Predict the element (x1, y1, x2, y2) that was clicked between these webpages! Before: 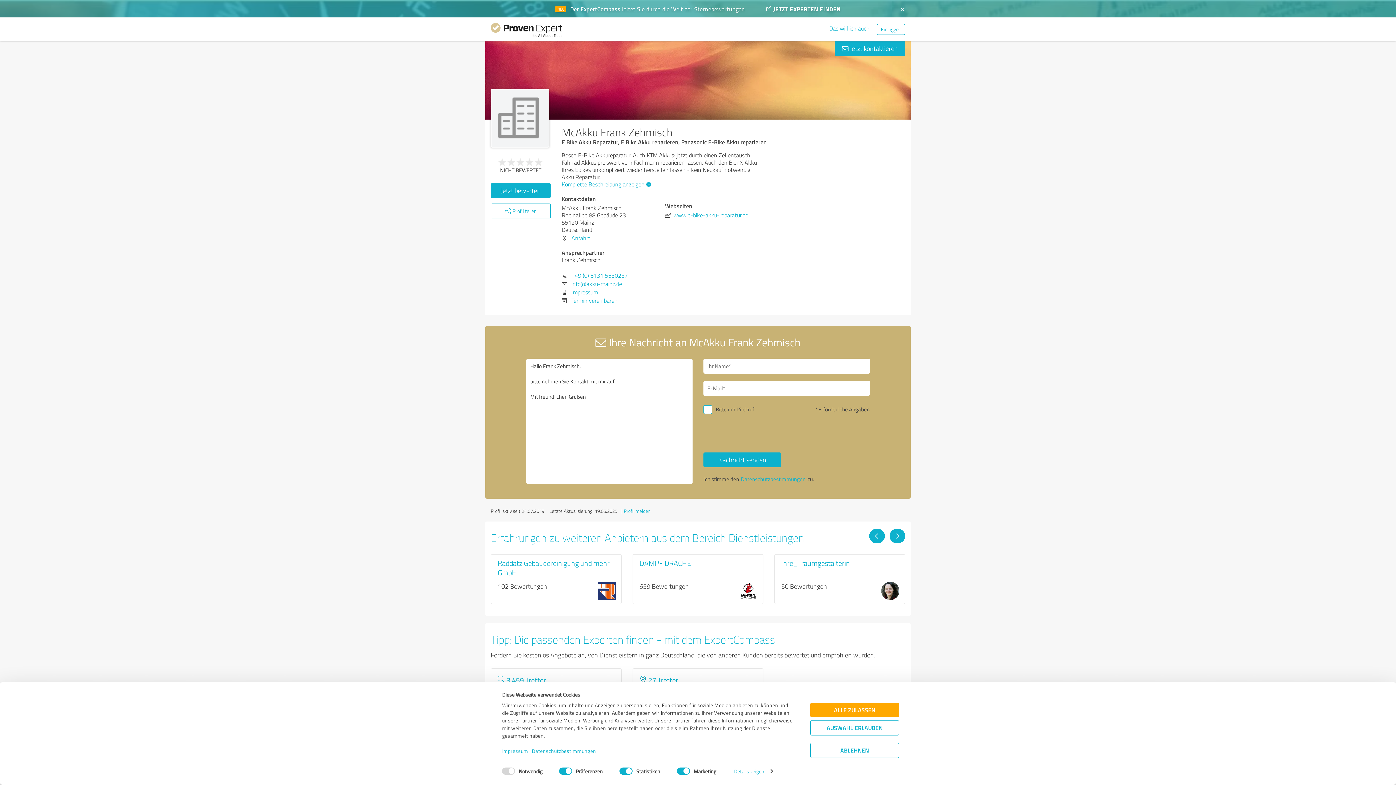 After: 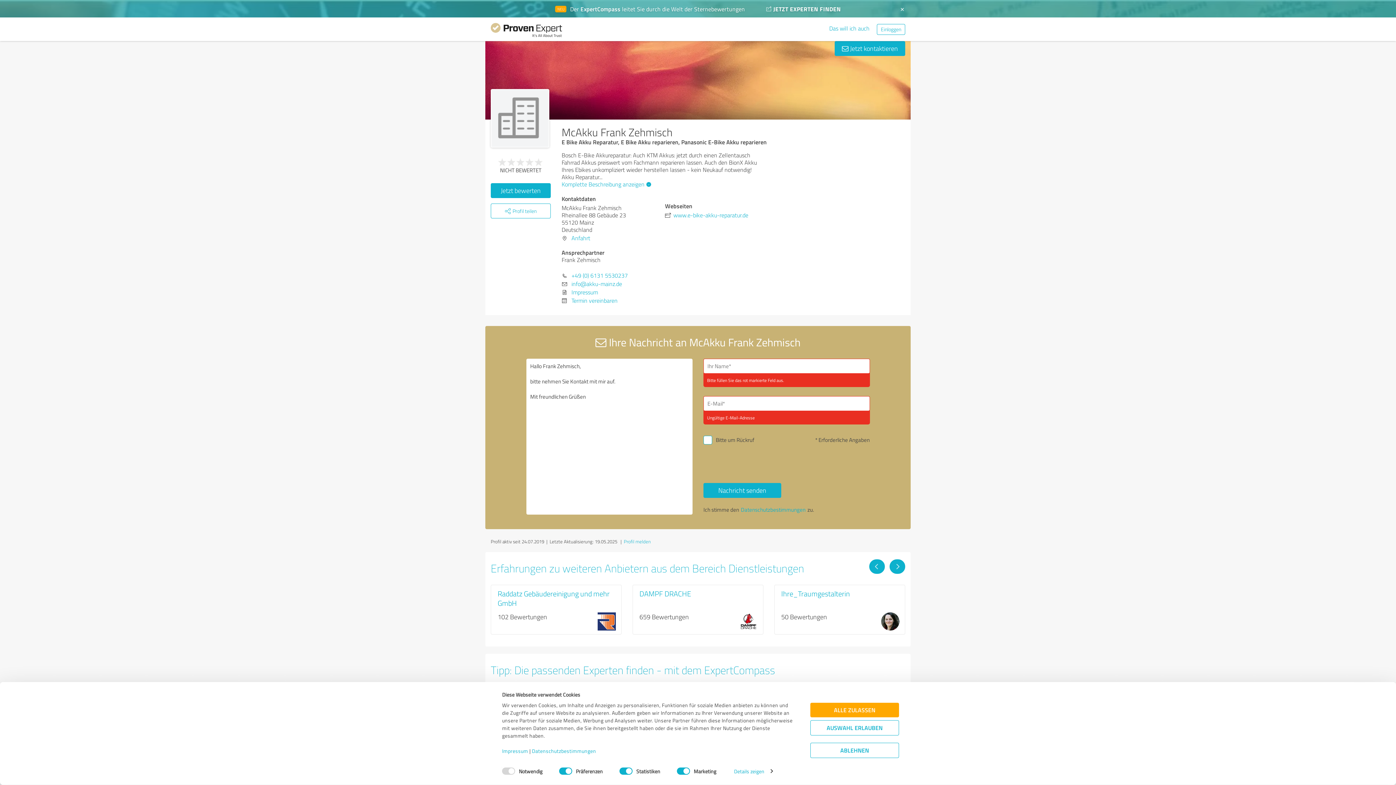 Action: label: Nachricht senden bbox: (703, 452, 781, 467)